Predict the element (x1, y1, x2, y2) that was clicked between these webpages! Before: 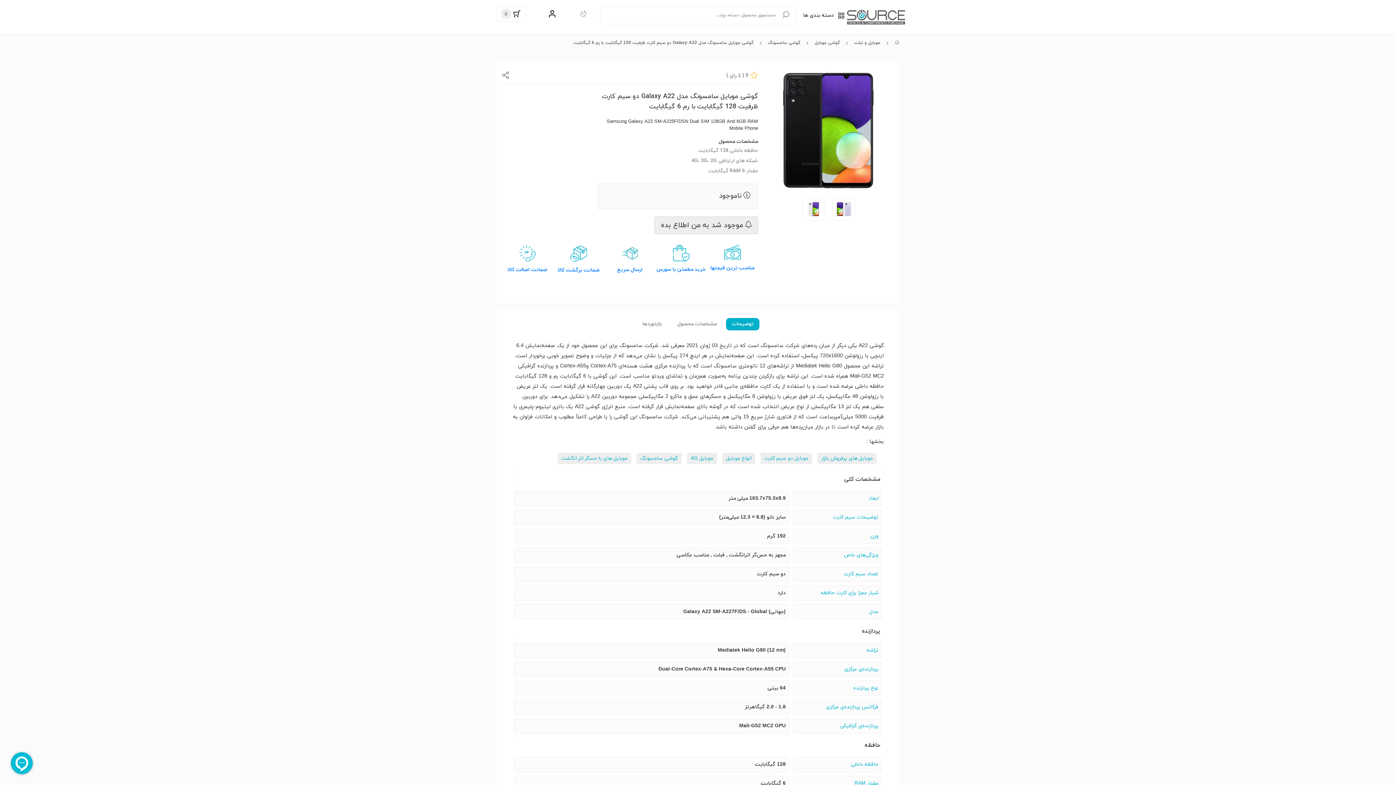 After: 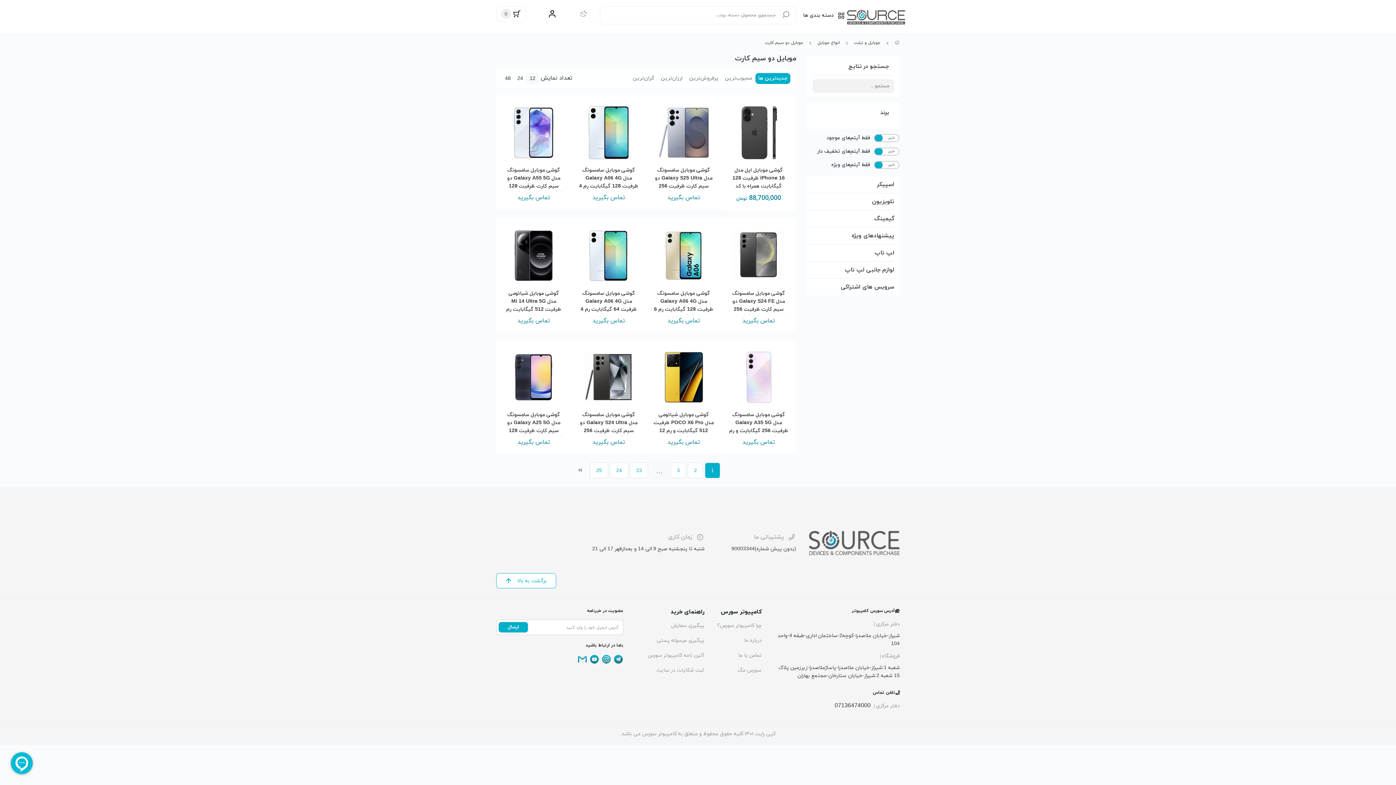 Action: bbox: (760, 452, 812, 464) label: موبایل دو سیم کارت